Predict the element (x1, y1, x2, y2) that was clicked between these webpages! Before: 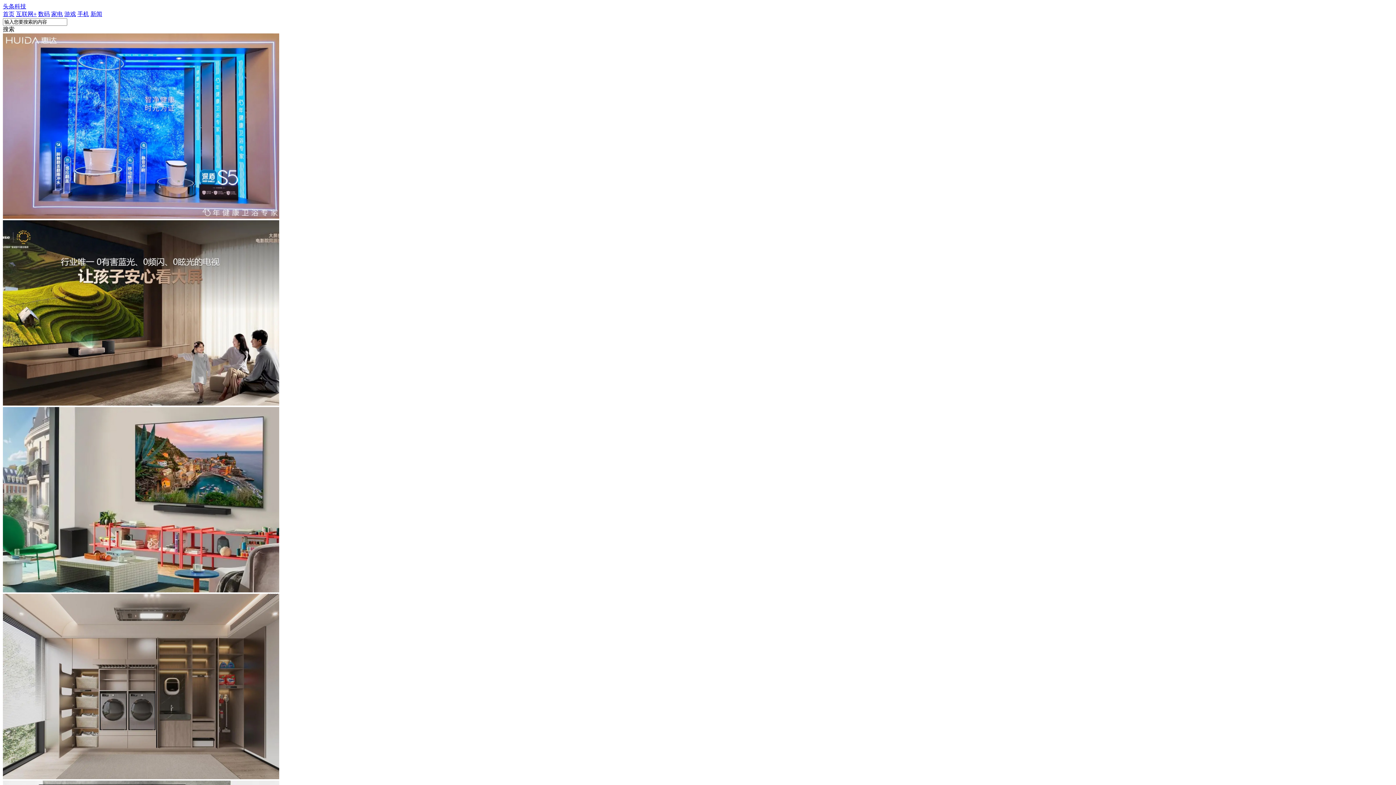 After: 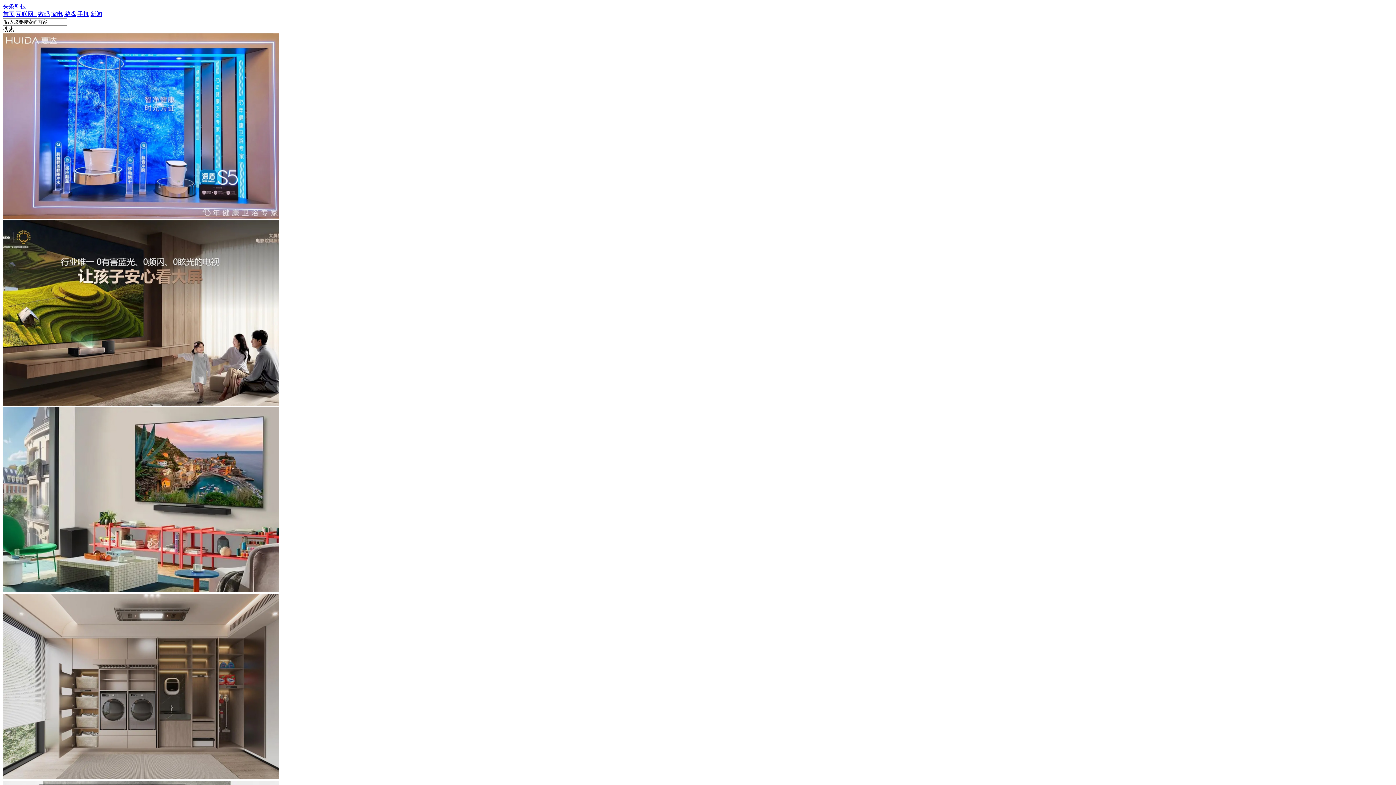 Action: label: 头条科技 bbox: (2, 3, 26, 9)